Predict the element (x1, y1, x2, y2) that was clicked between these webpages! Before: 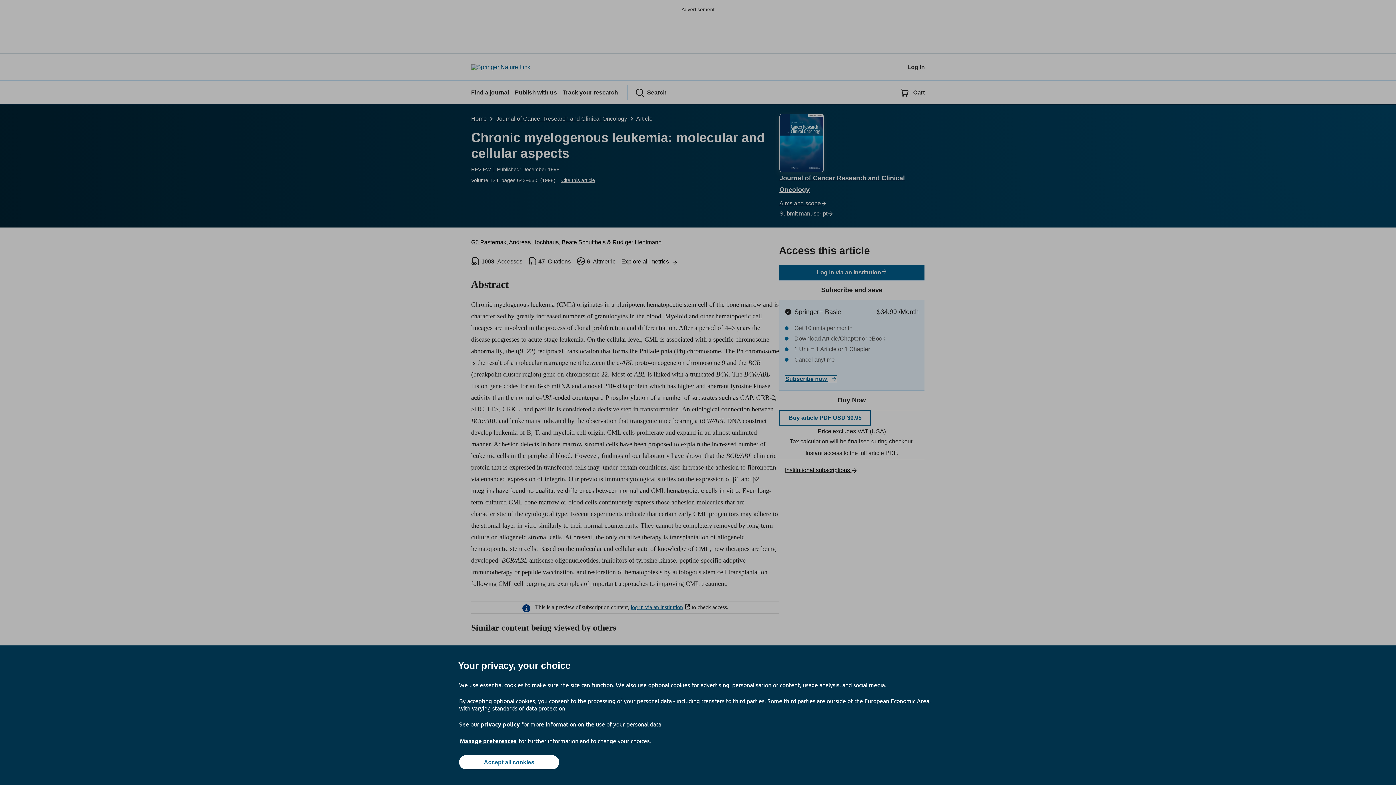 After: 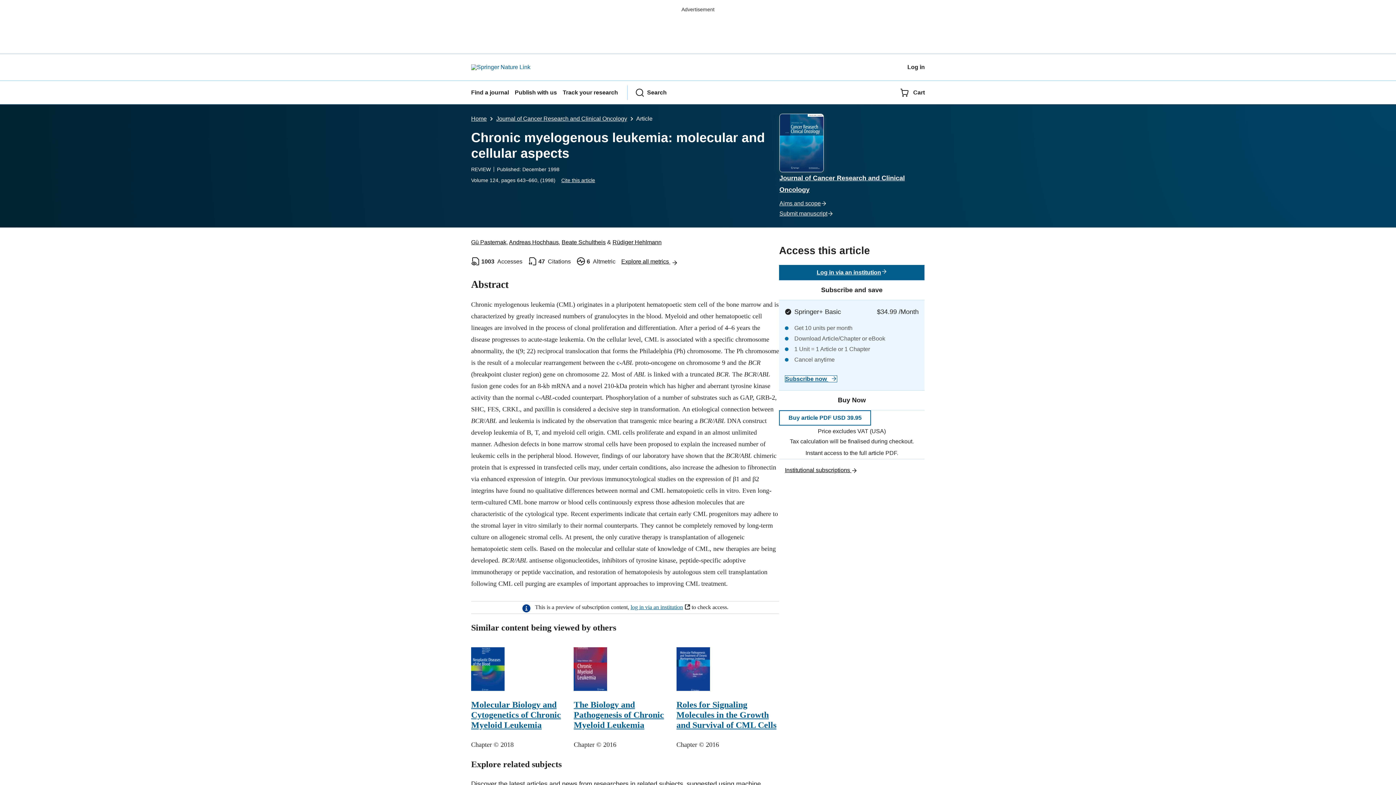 Action: bbox: (459, 755, 559, 769) label: Accept all cookies